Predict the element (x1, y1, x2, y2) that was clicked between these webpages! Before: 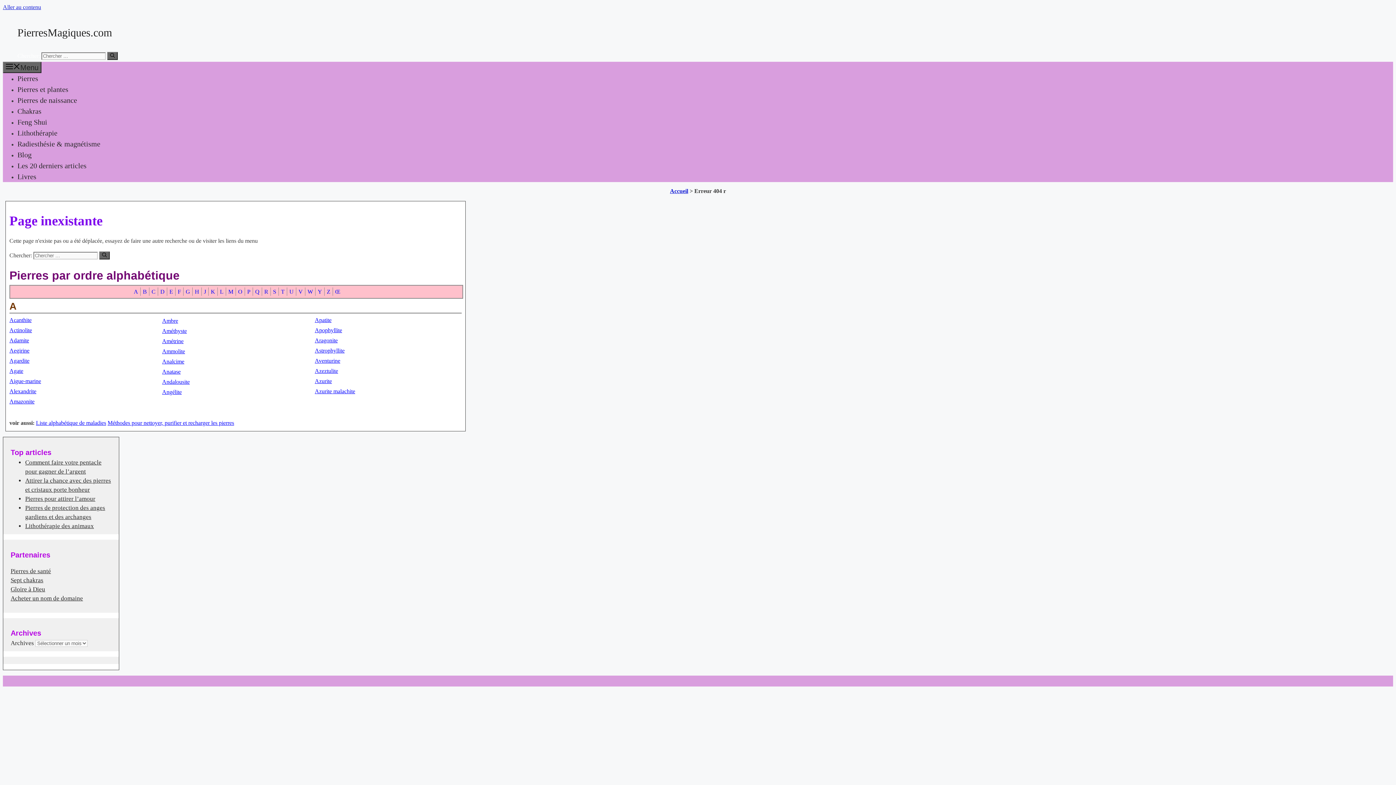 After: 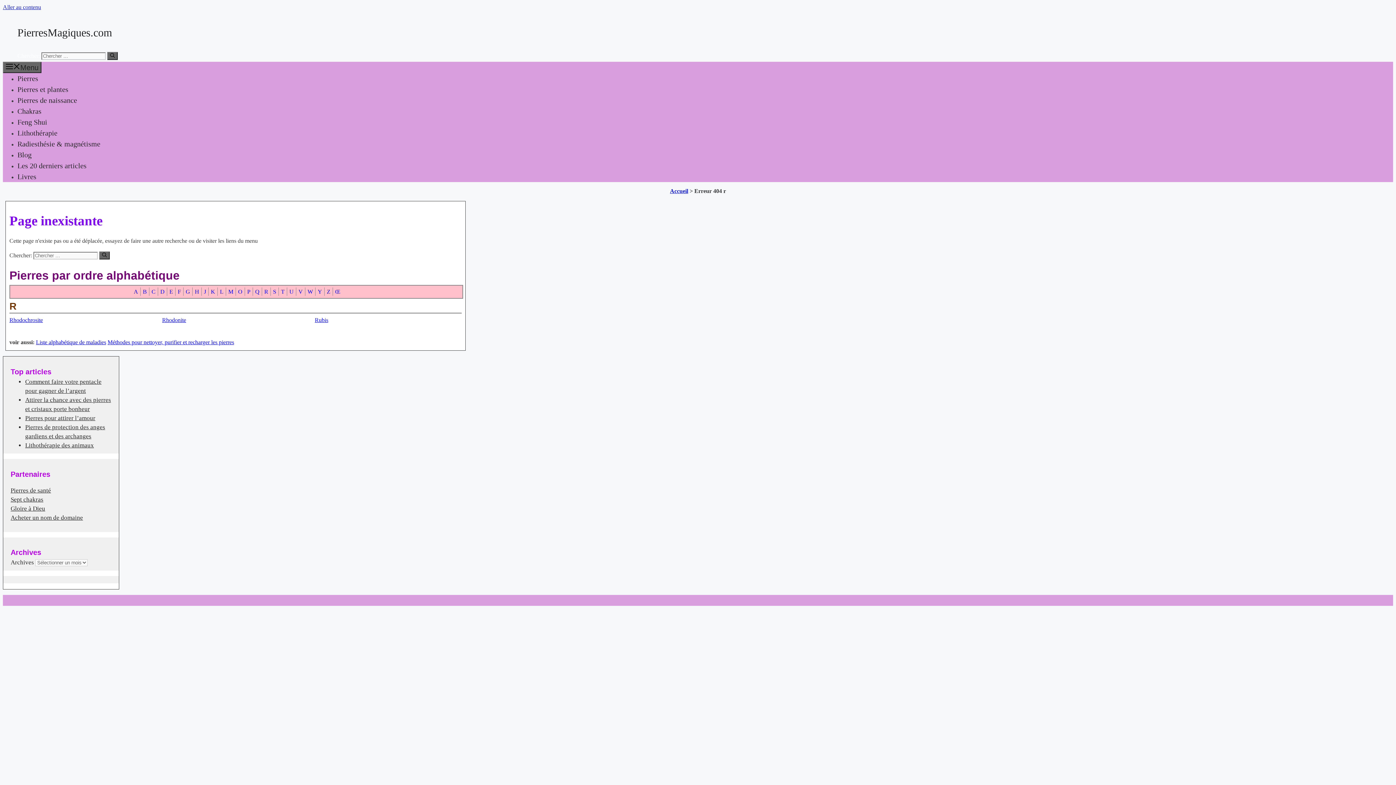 Action: label: R bbox: (261, 287, 269, 295)